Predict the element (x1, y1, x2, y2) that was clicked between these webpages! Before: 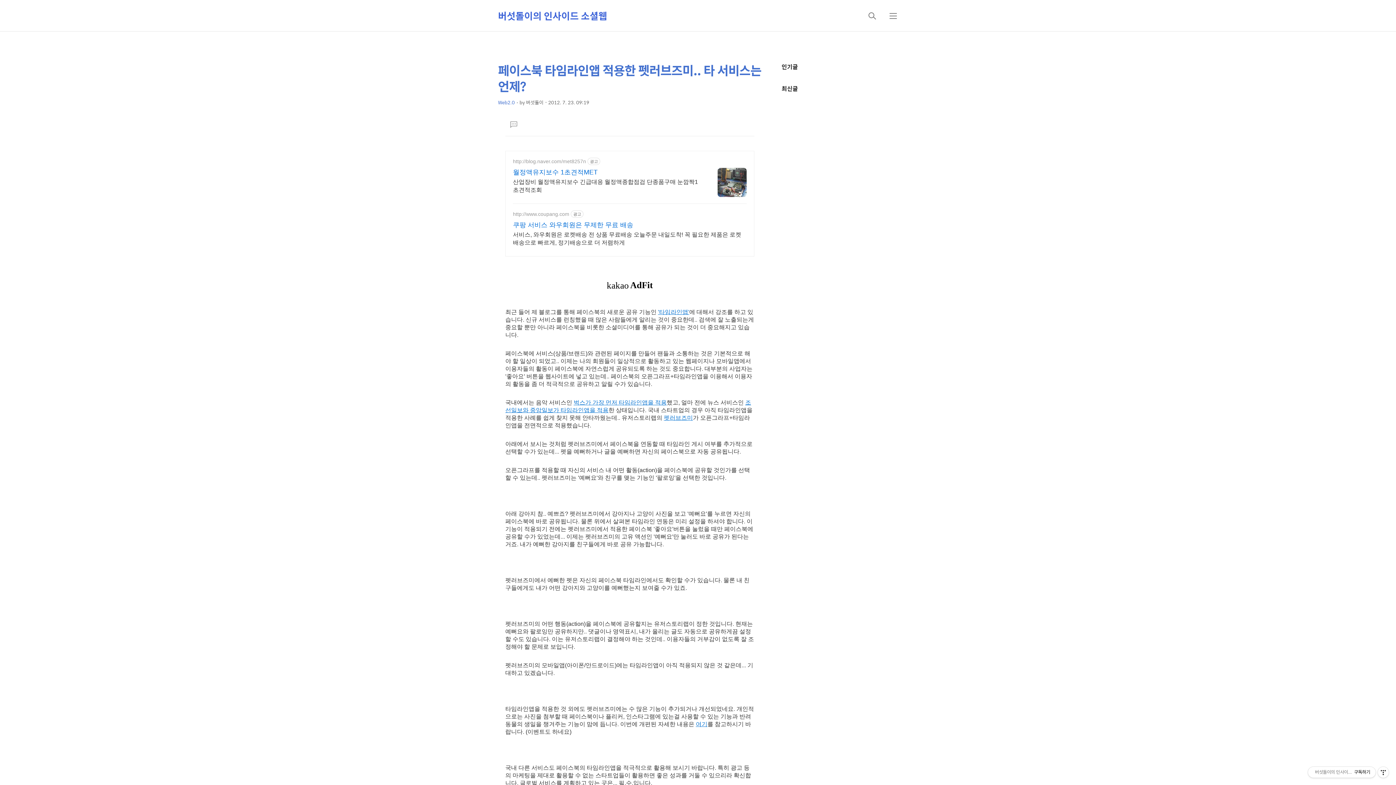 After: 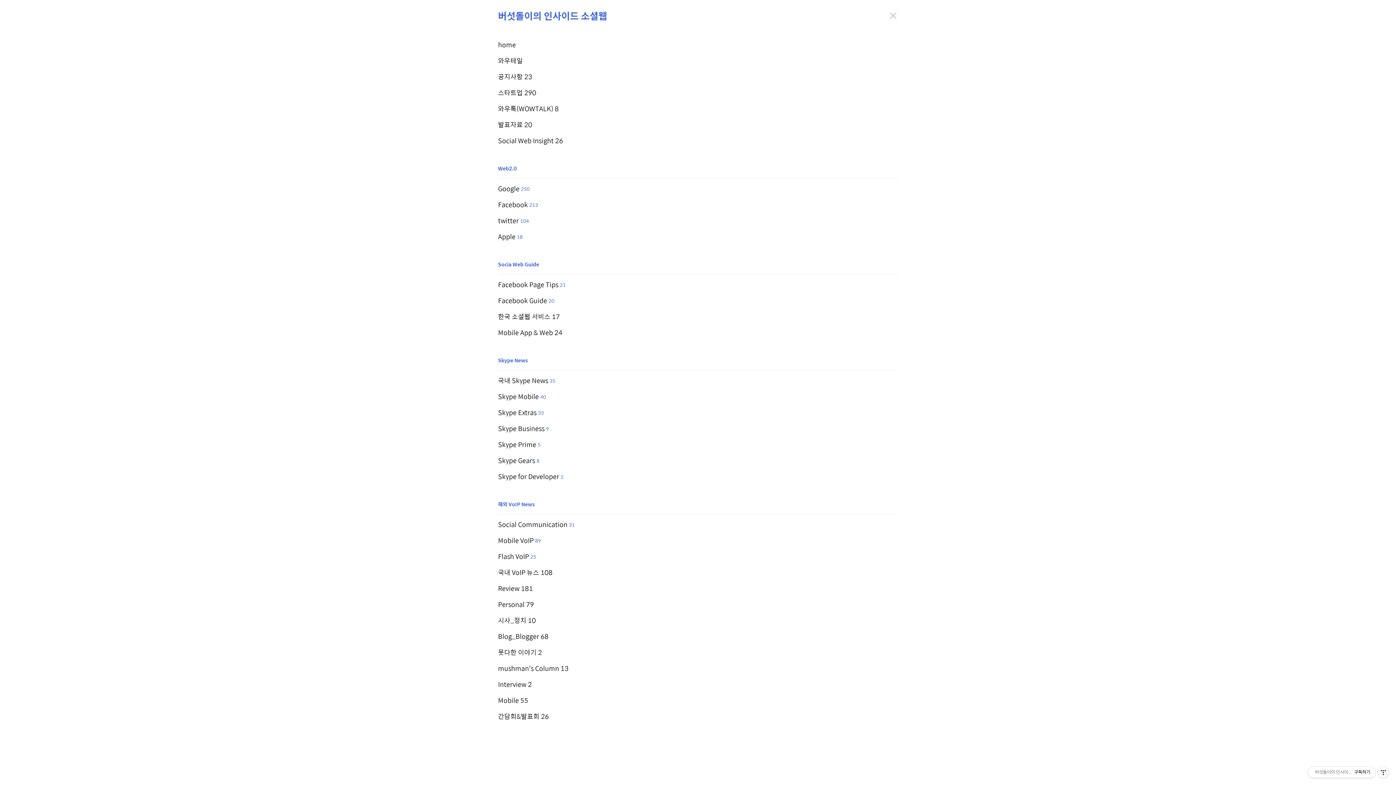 Action: bbox: (884, 7, 902, 24) label: 메뉴